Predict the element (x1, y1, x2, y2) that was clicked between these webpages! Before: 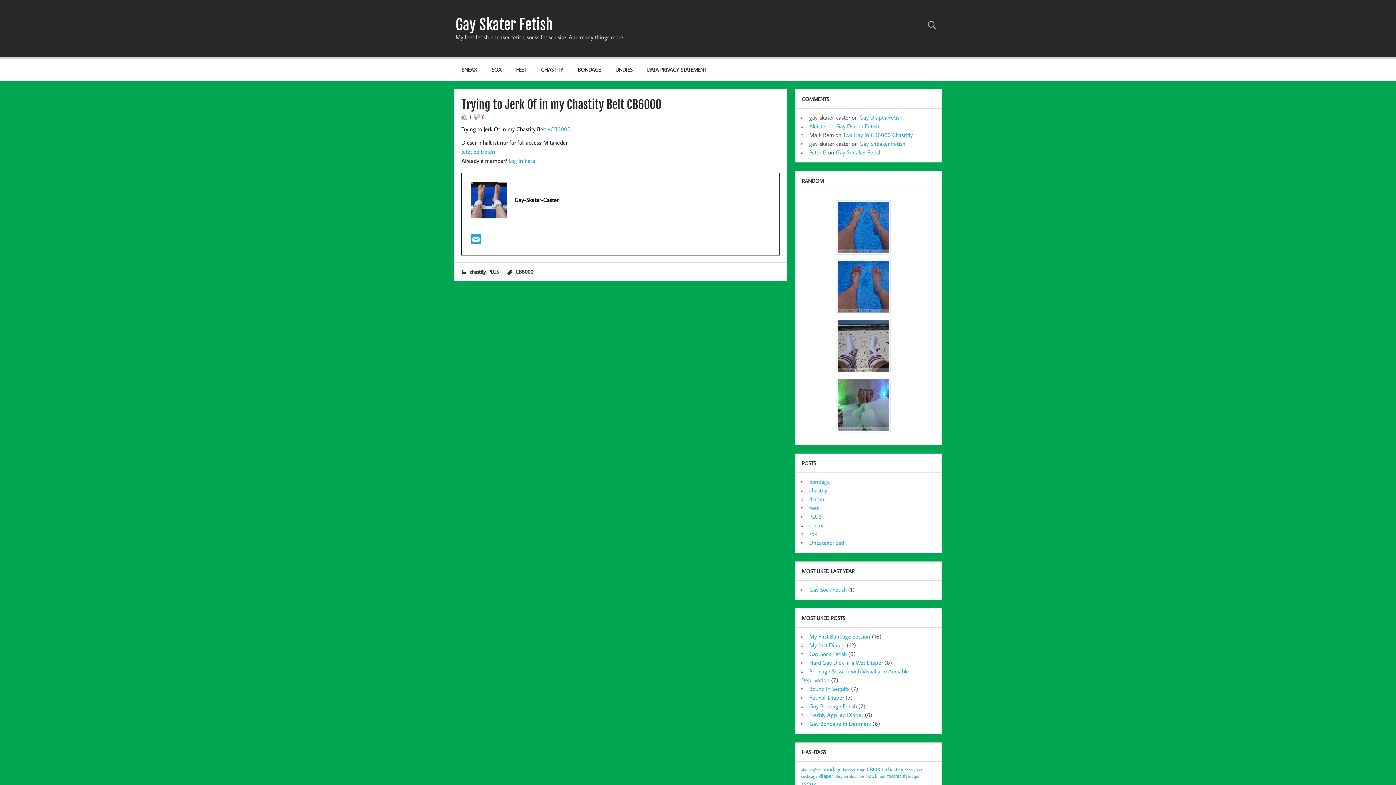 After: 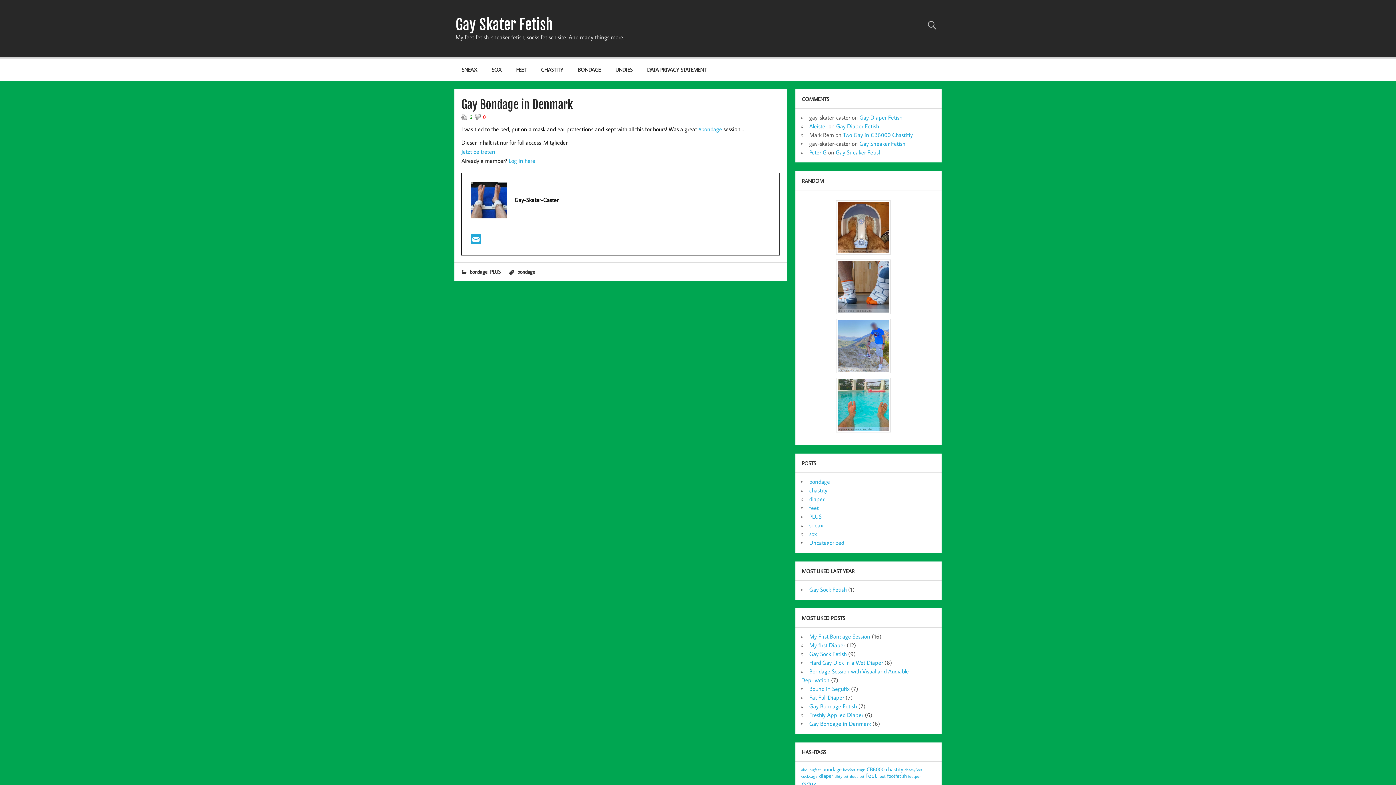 Action: bbox: (809, 720, 871, 727) label: Gay Bondage in Denmark